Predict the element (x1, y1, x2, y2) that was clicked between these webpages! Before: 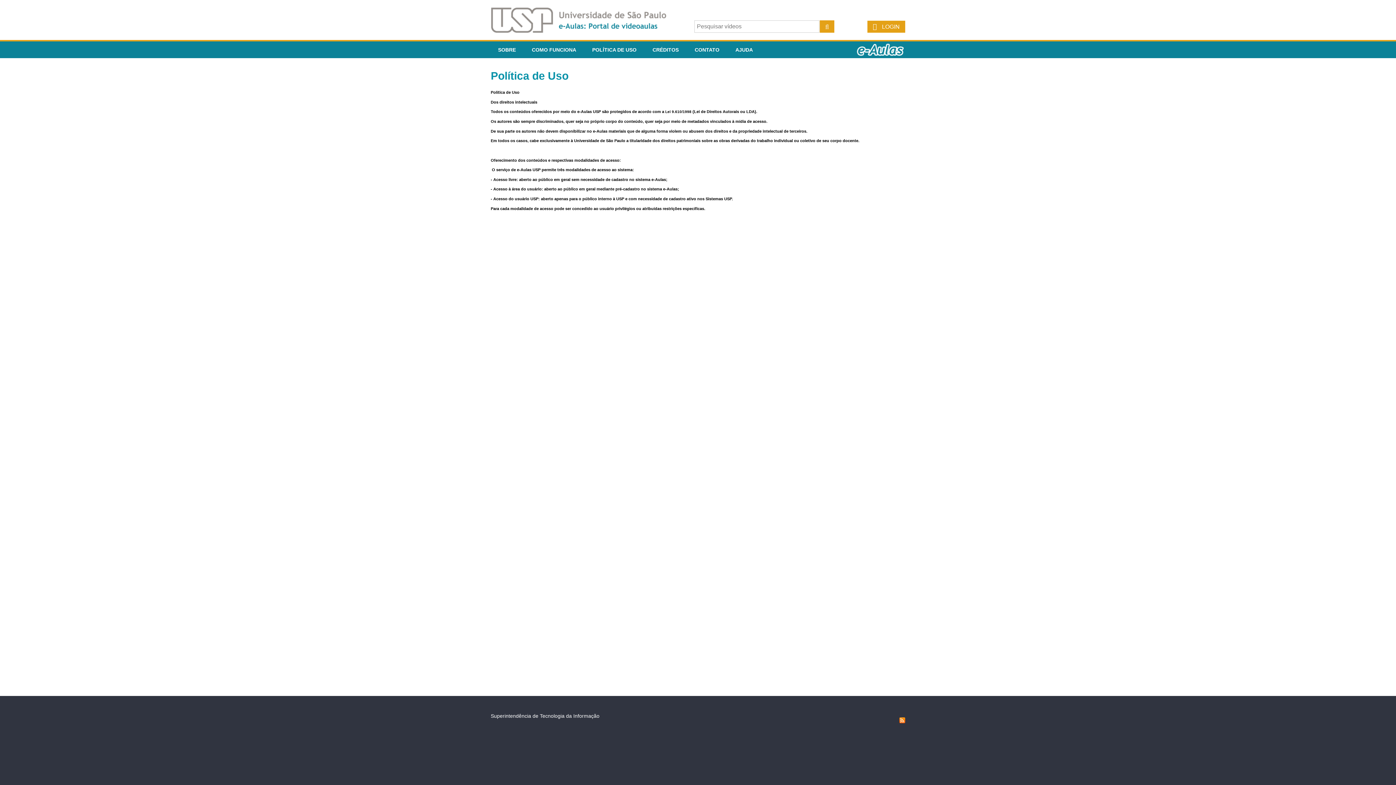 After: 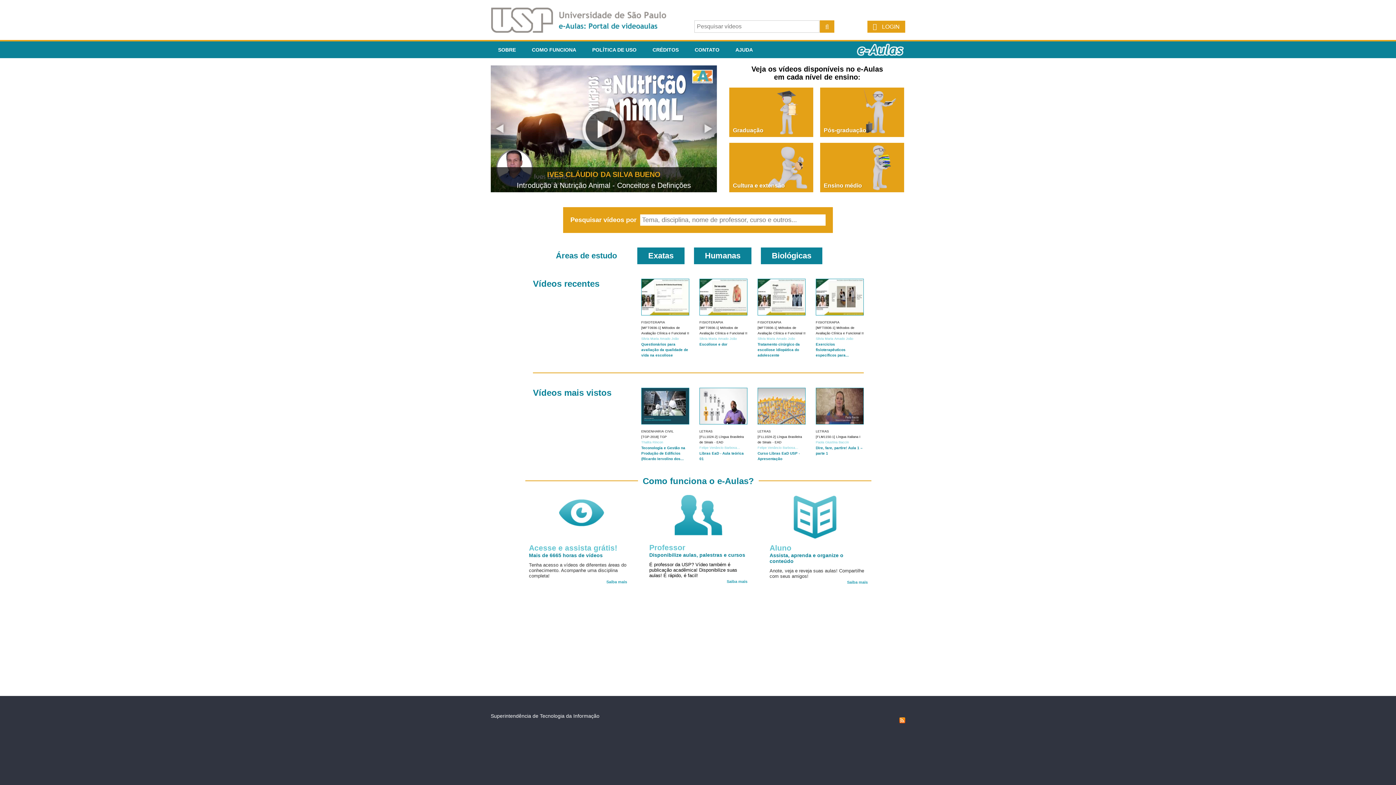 Action: bbox: (854, 41, 905, 58)